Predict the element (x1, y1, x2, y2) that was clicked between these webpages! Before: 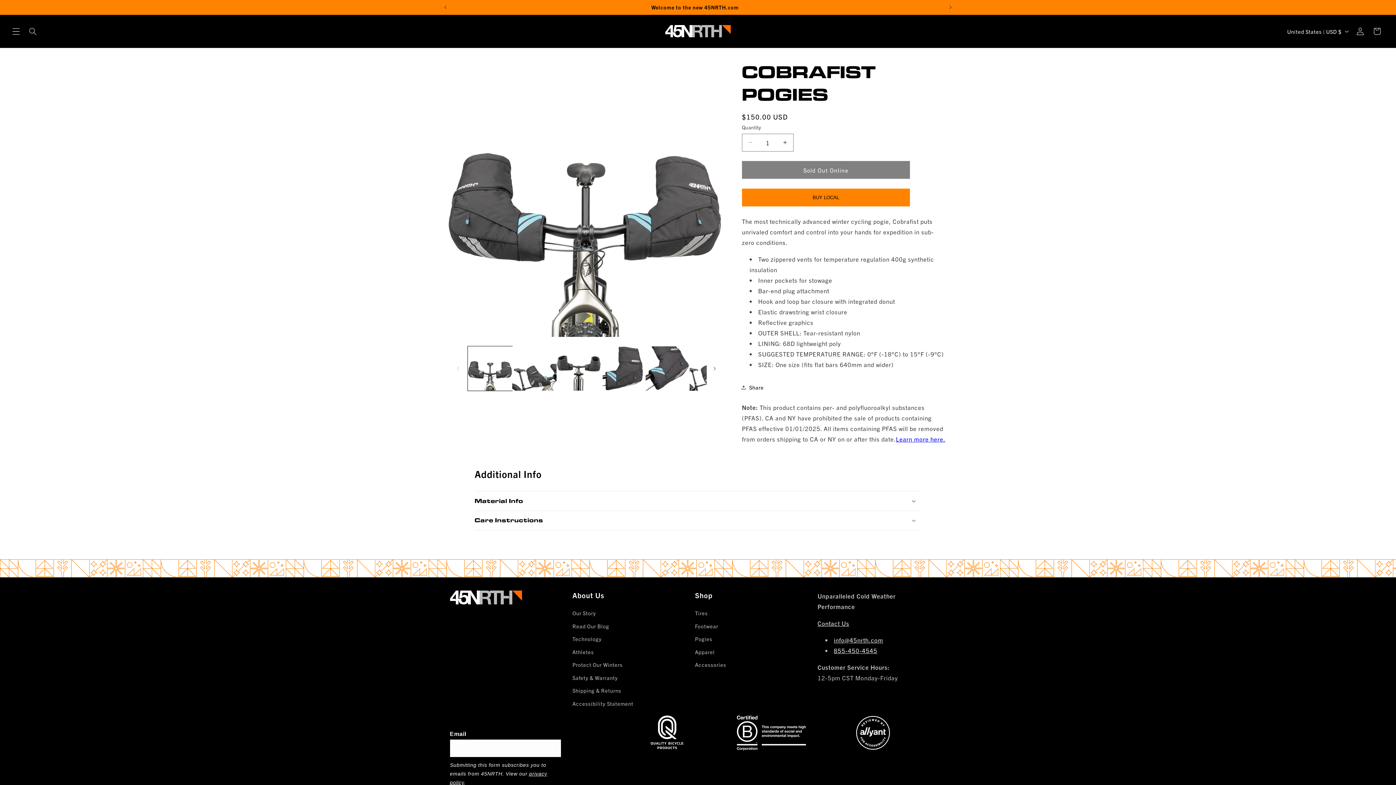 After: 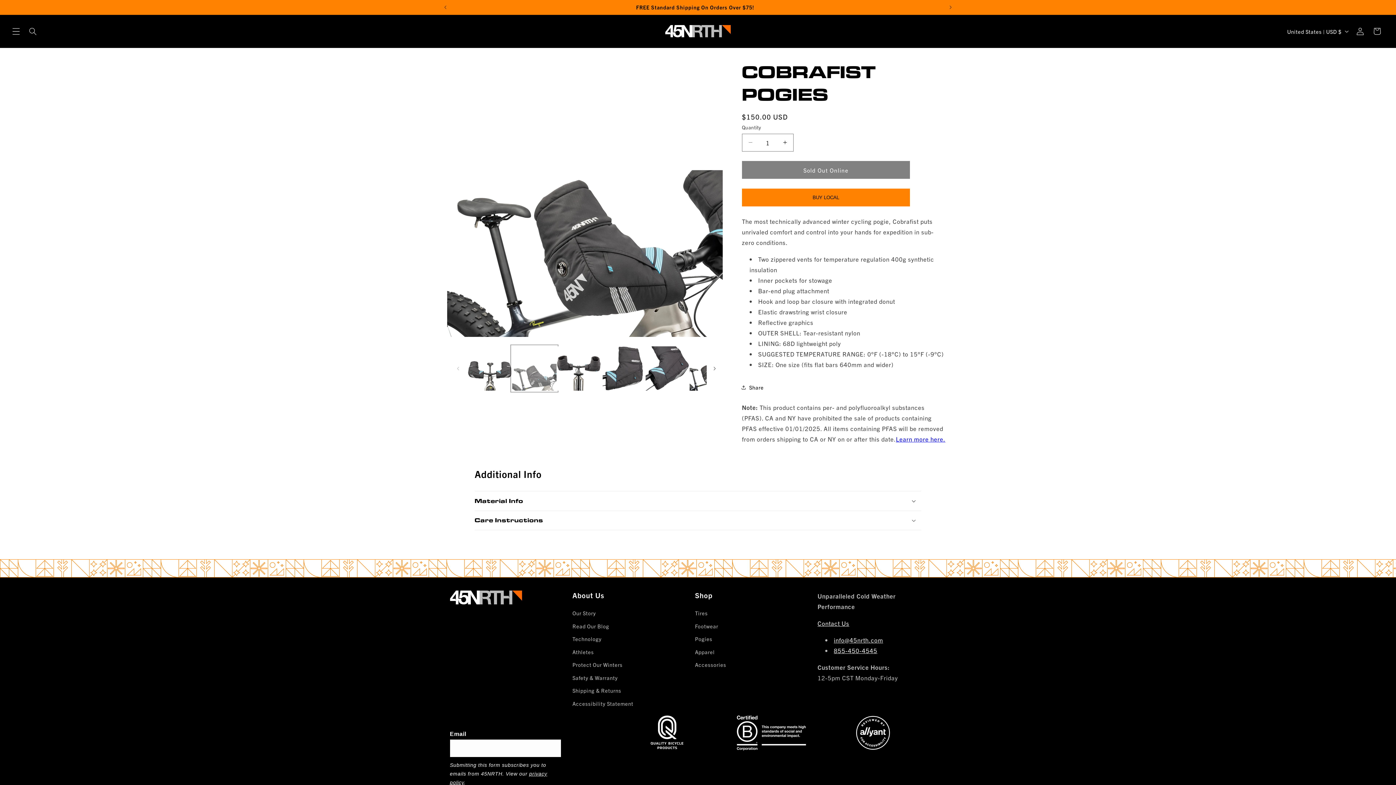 Action: label: Load image 2 in gallery view bbox: (512, 346, 556, 390)